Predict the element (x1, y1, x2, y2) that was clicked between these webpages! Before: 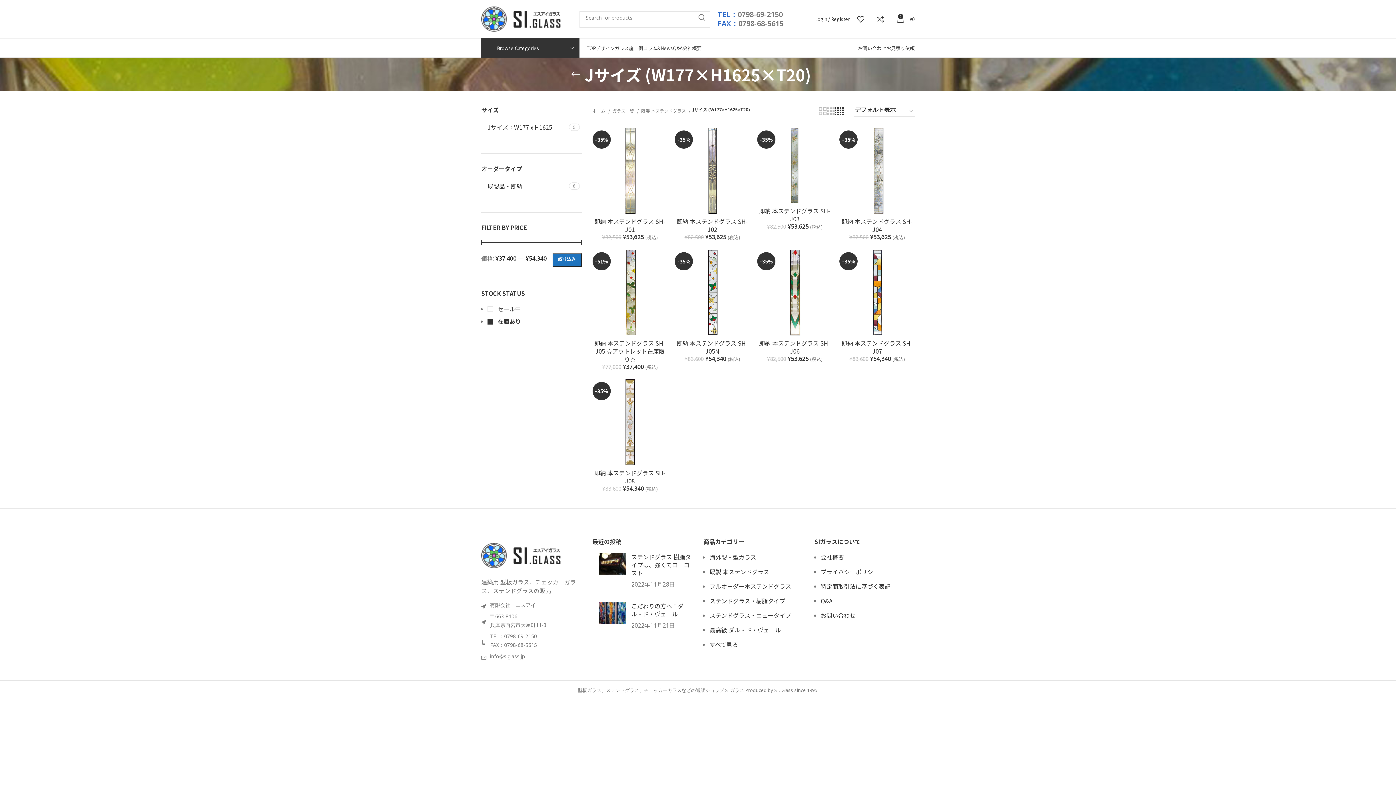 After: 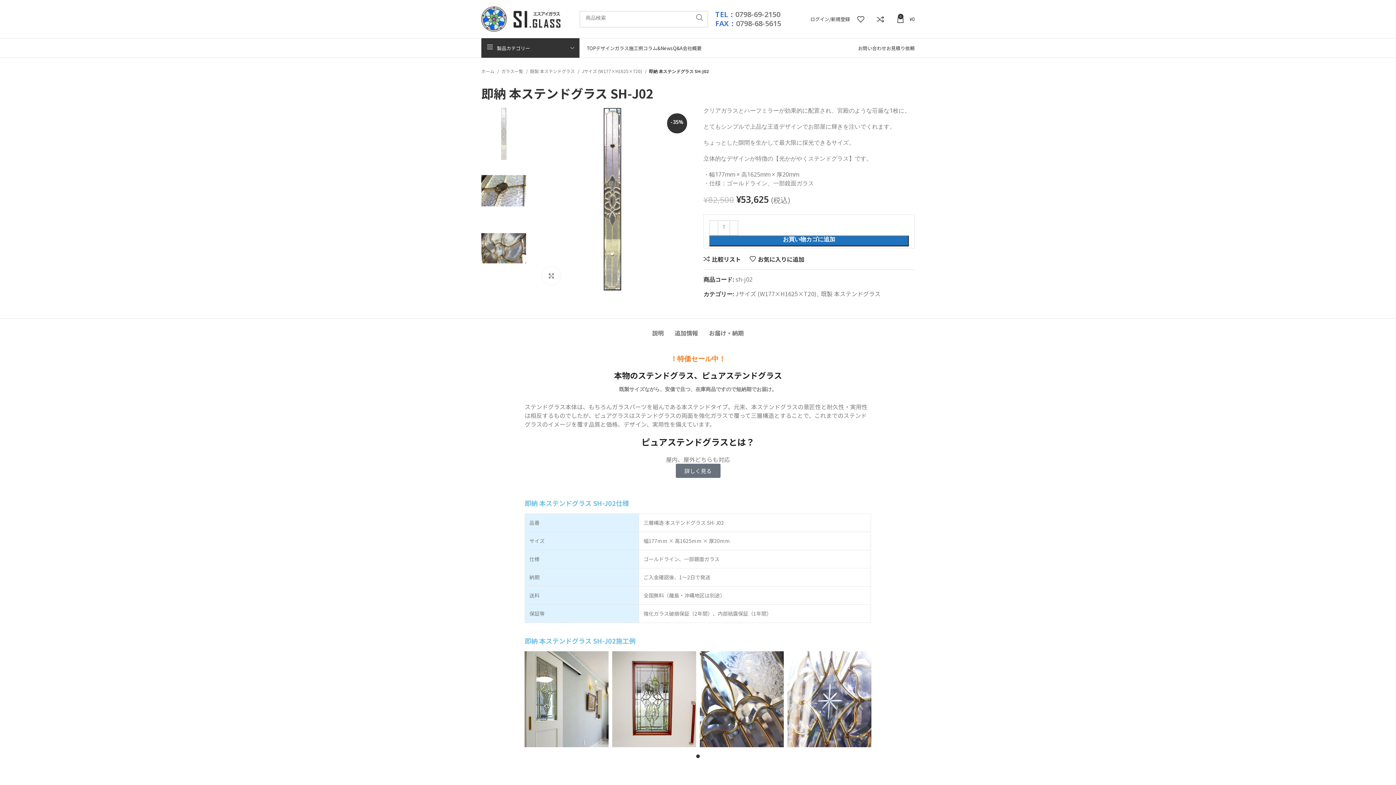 Action: label: 即納 本ステンドグラス SH-J02 bbox: (676, 217, 748, 233)